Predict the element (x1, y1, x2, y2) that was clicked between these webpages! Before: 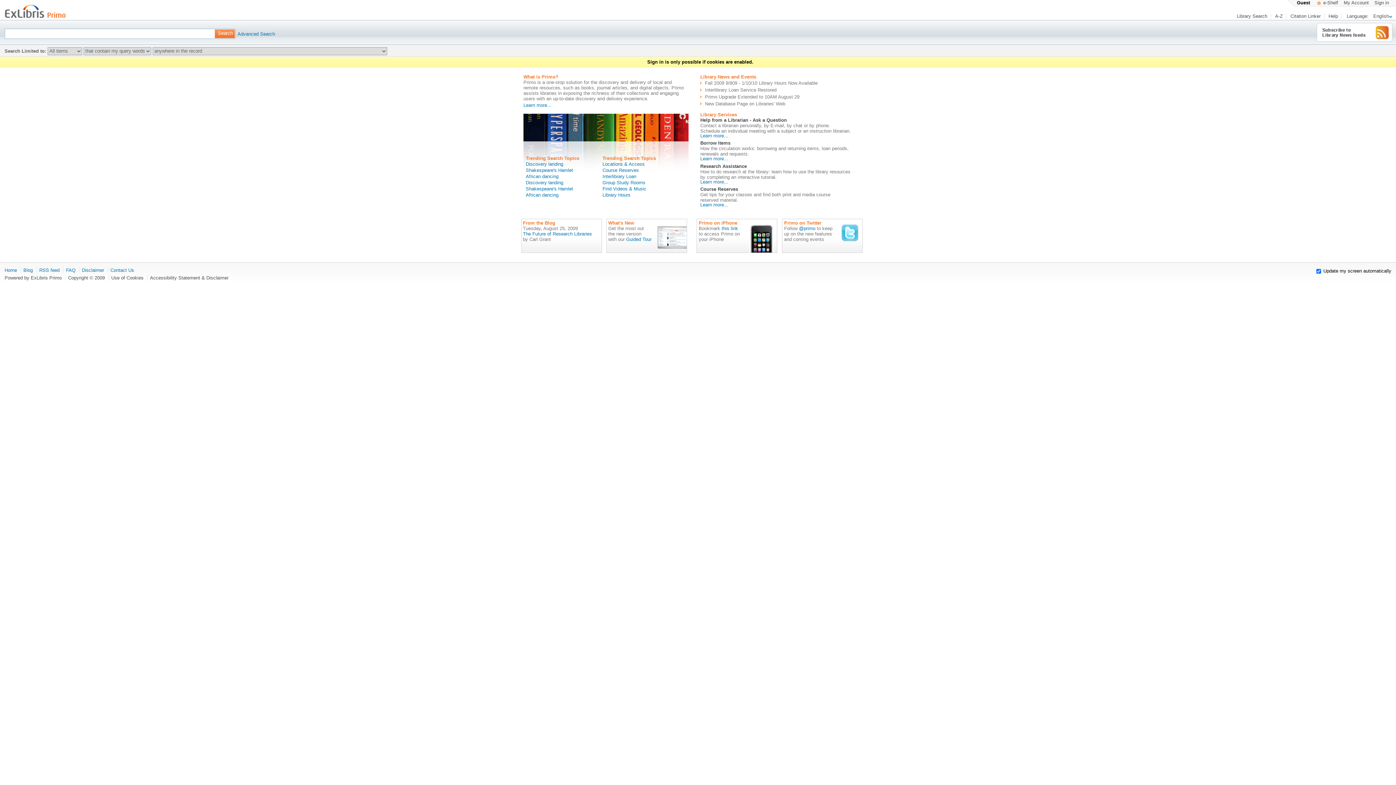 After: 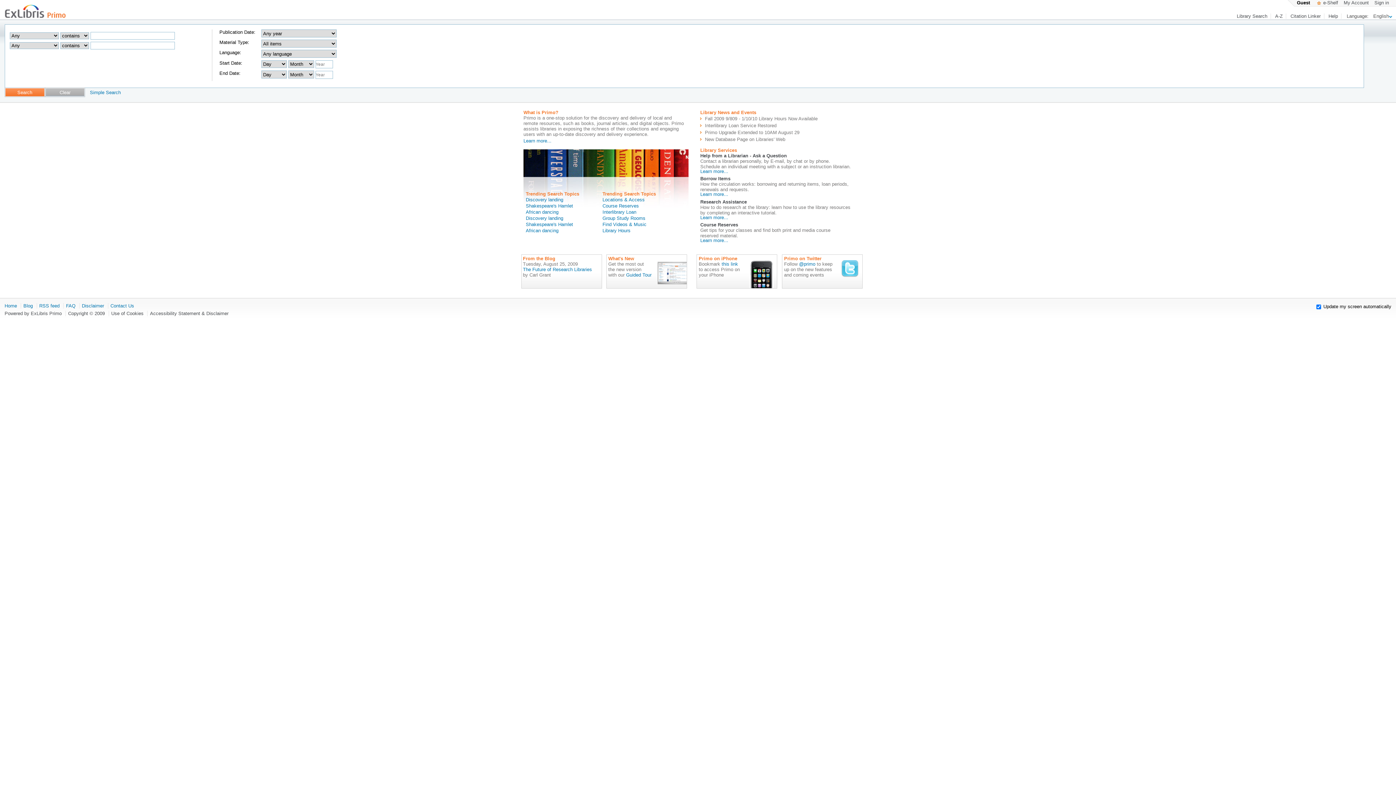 Action: label: Advanced Search bbox: (237, 22, 260, 36)